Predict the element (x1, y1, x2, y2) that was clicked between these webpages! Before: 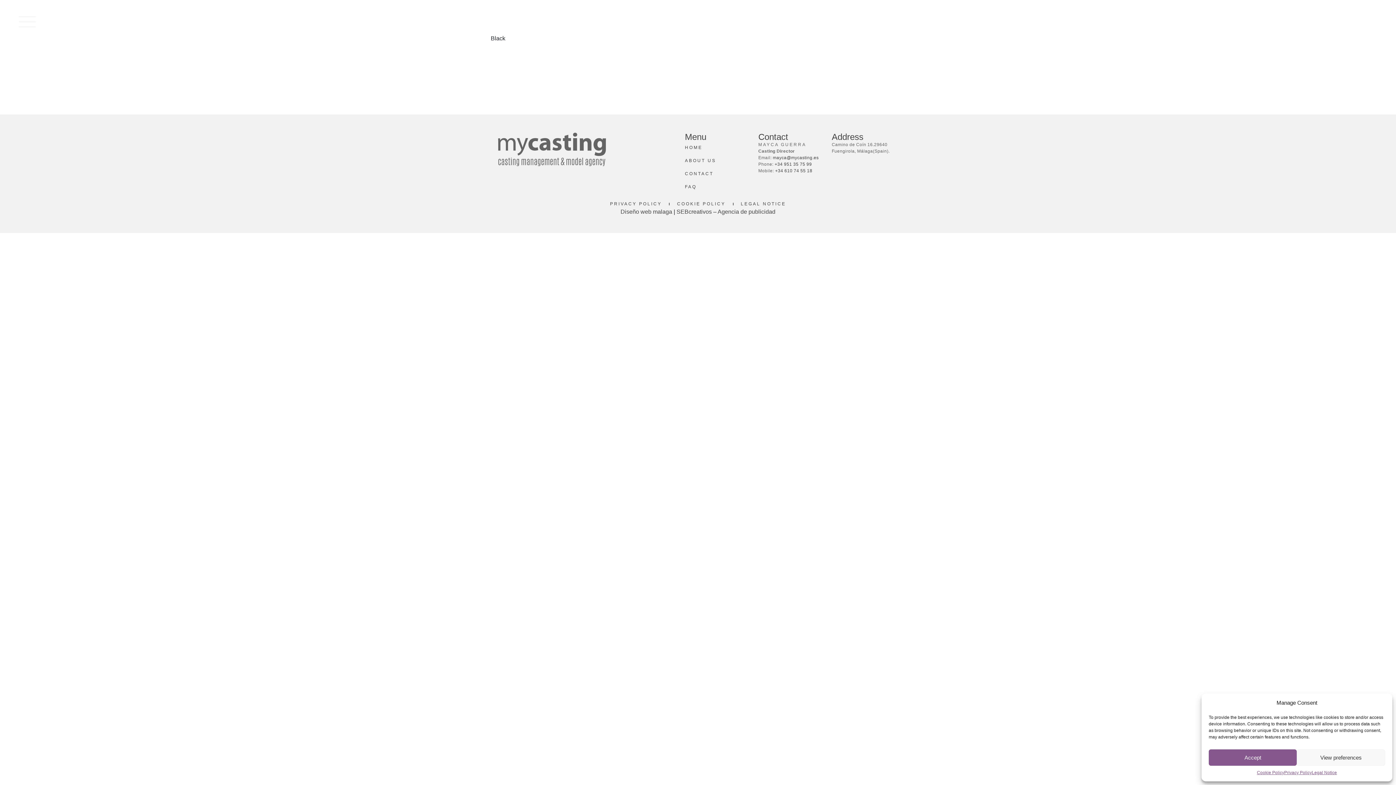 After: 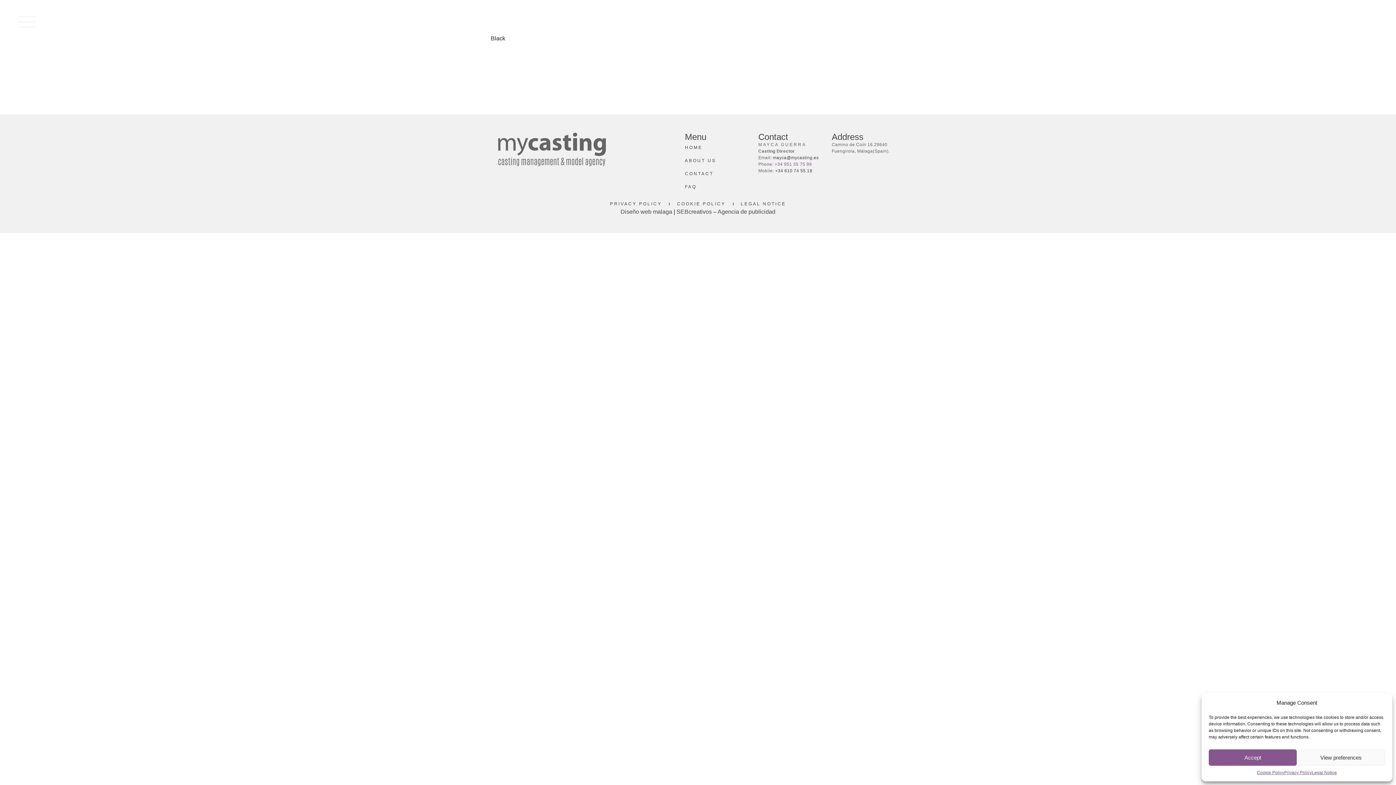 Action: bbox: (774, 161, 812, 166) label: +34 951 35 75 99